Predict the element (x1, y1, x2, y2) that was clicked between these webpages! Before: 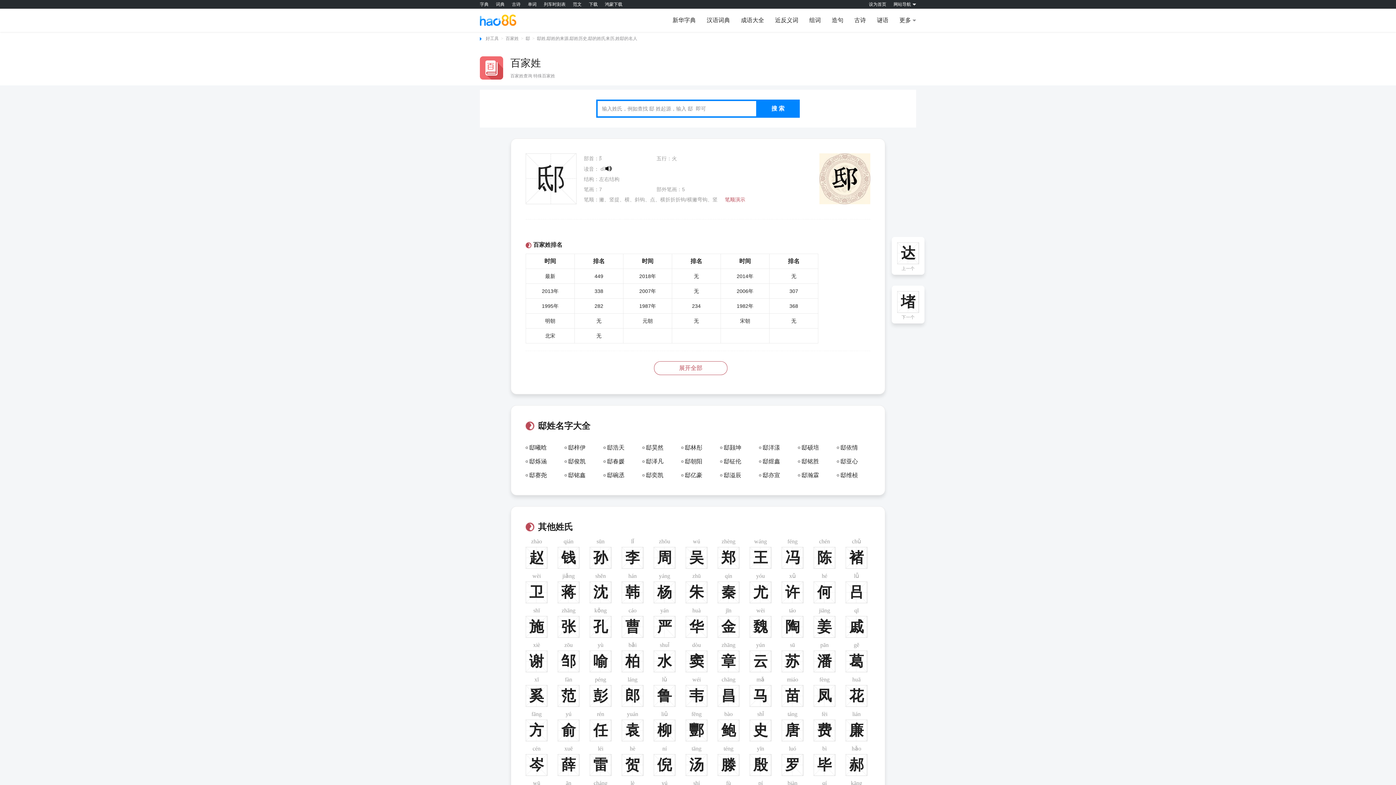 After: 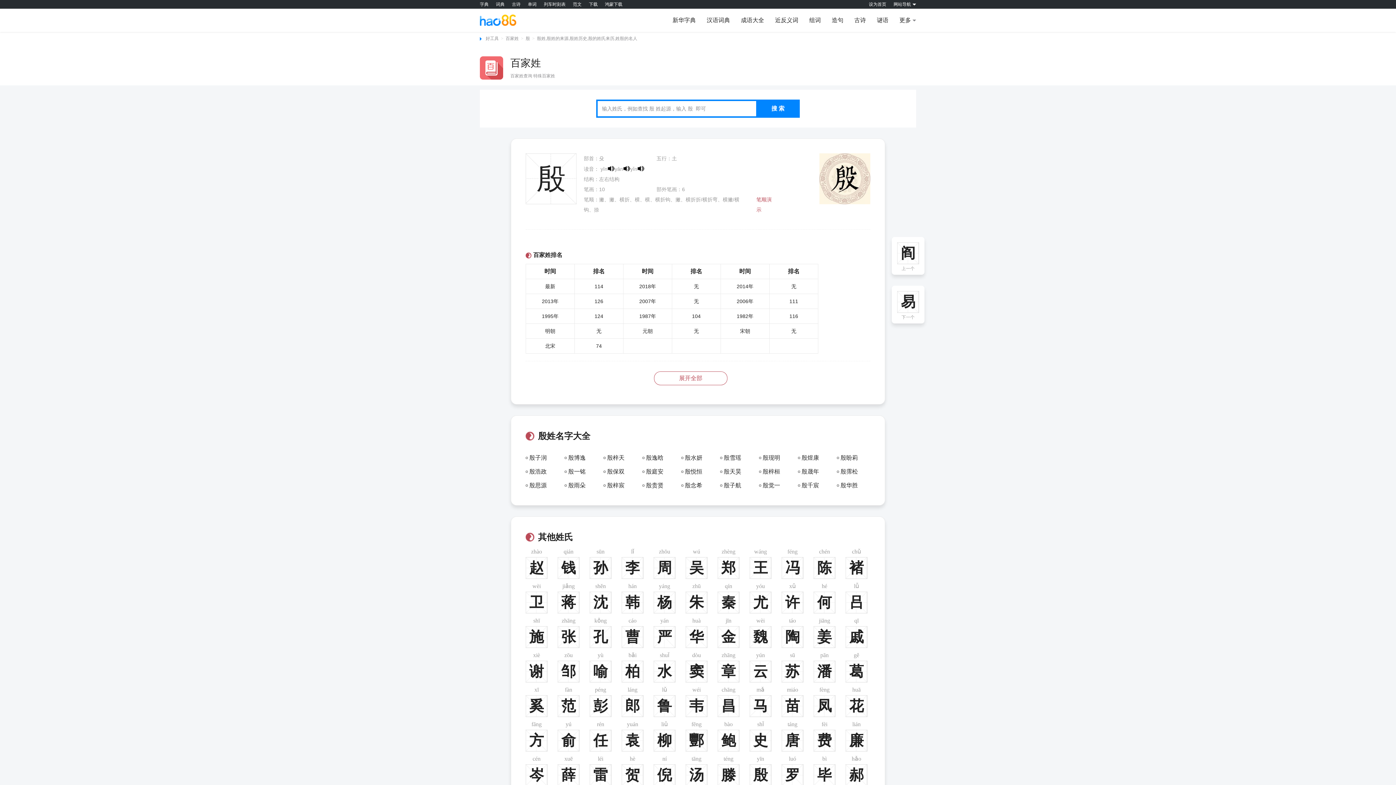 Action: label: yīn
殷 bbox: (749, 743, 771, 776)